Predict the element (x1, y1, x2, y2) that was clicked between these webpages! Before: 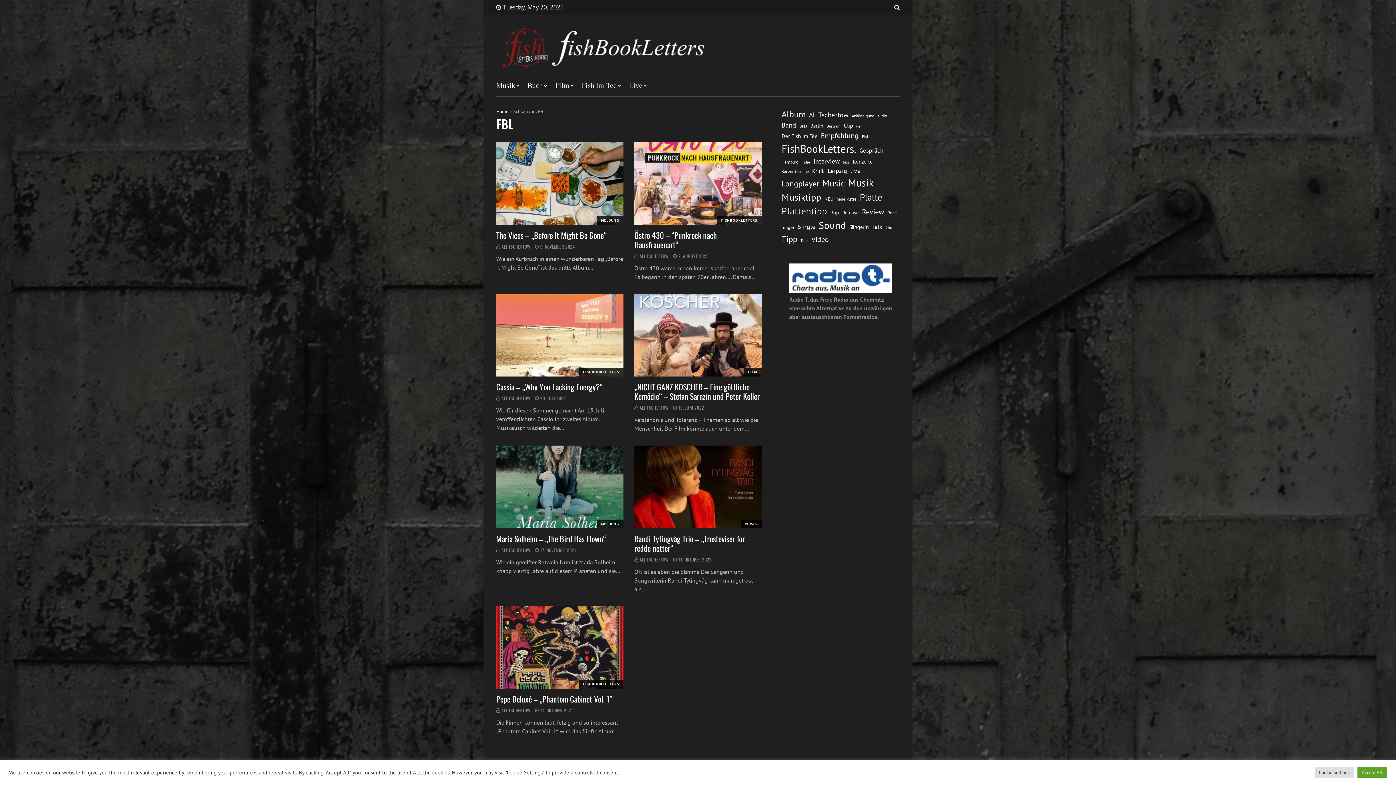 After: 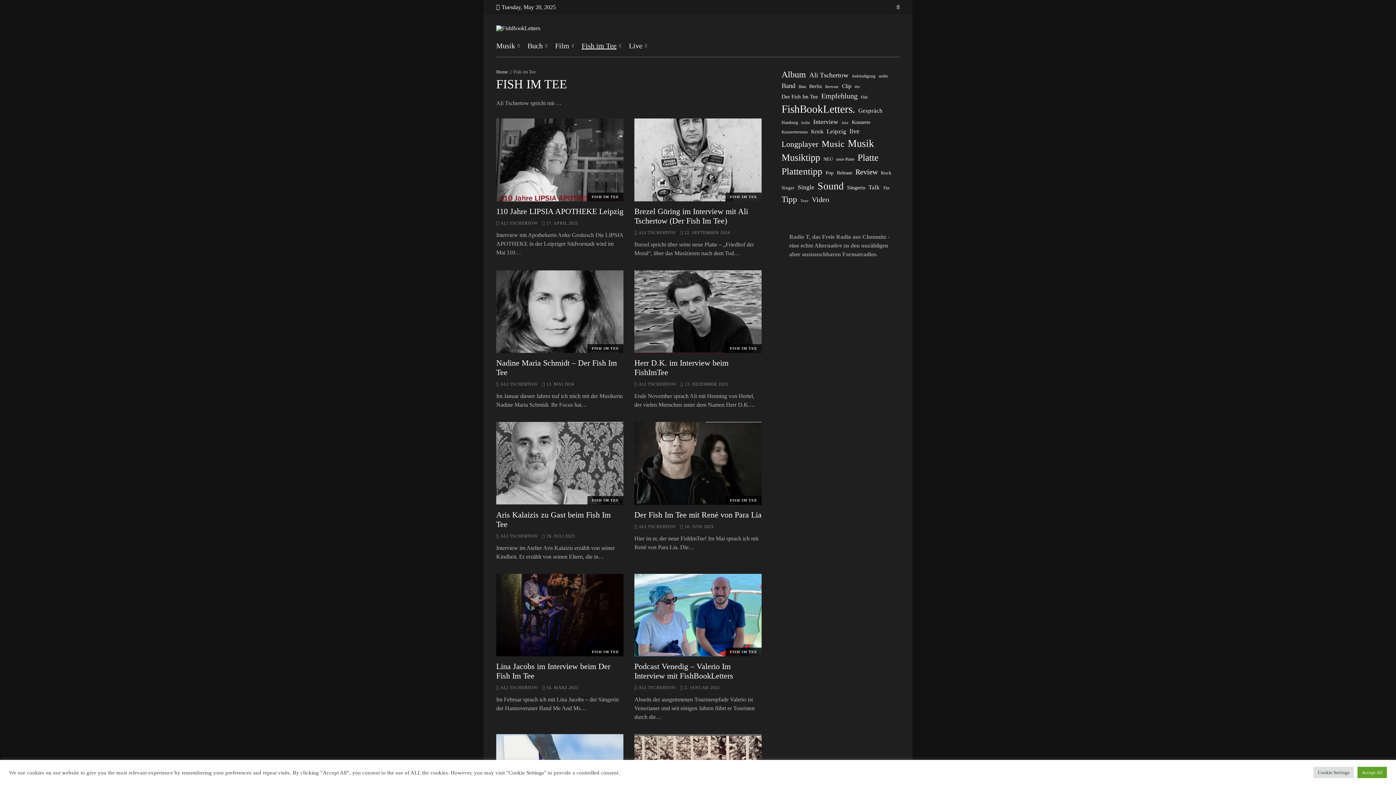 Action: label: Fish im Tee bbox: (581, 81, 616, 89)